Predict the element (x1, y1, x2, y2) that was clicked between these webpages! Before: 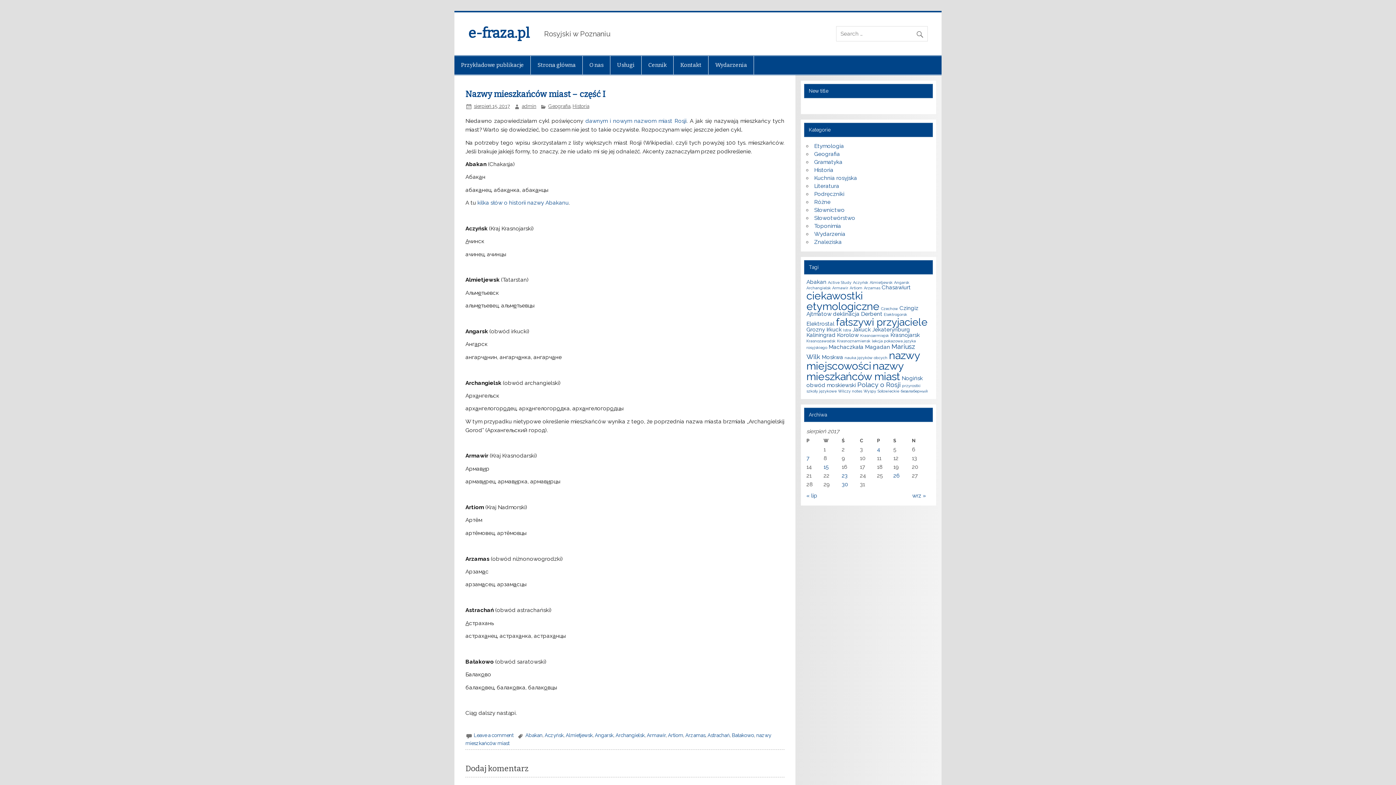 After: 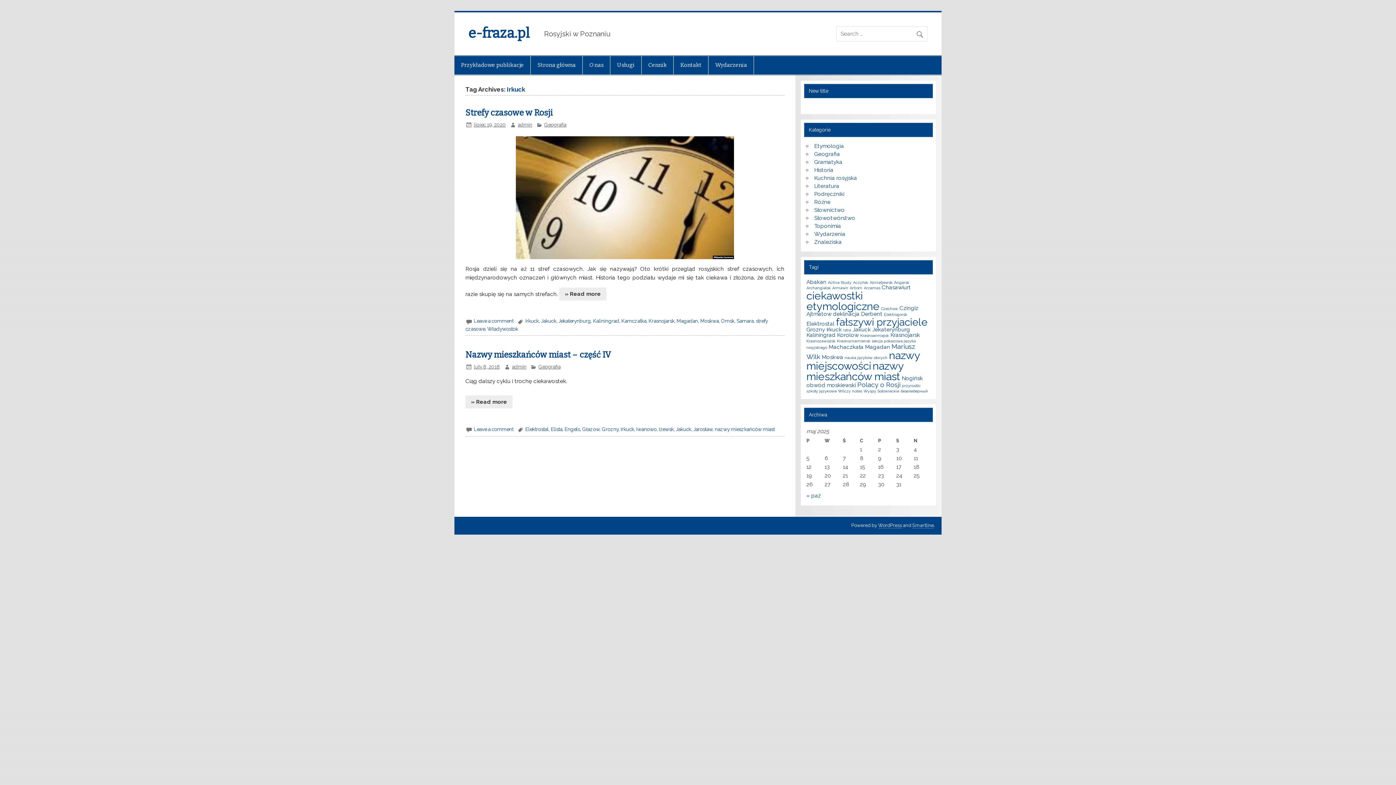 Action: label: Irkuck (2 elementy) bbox: (826, 326, 841, 333)